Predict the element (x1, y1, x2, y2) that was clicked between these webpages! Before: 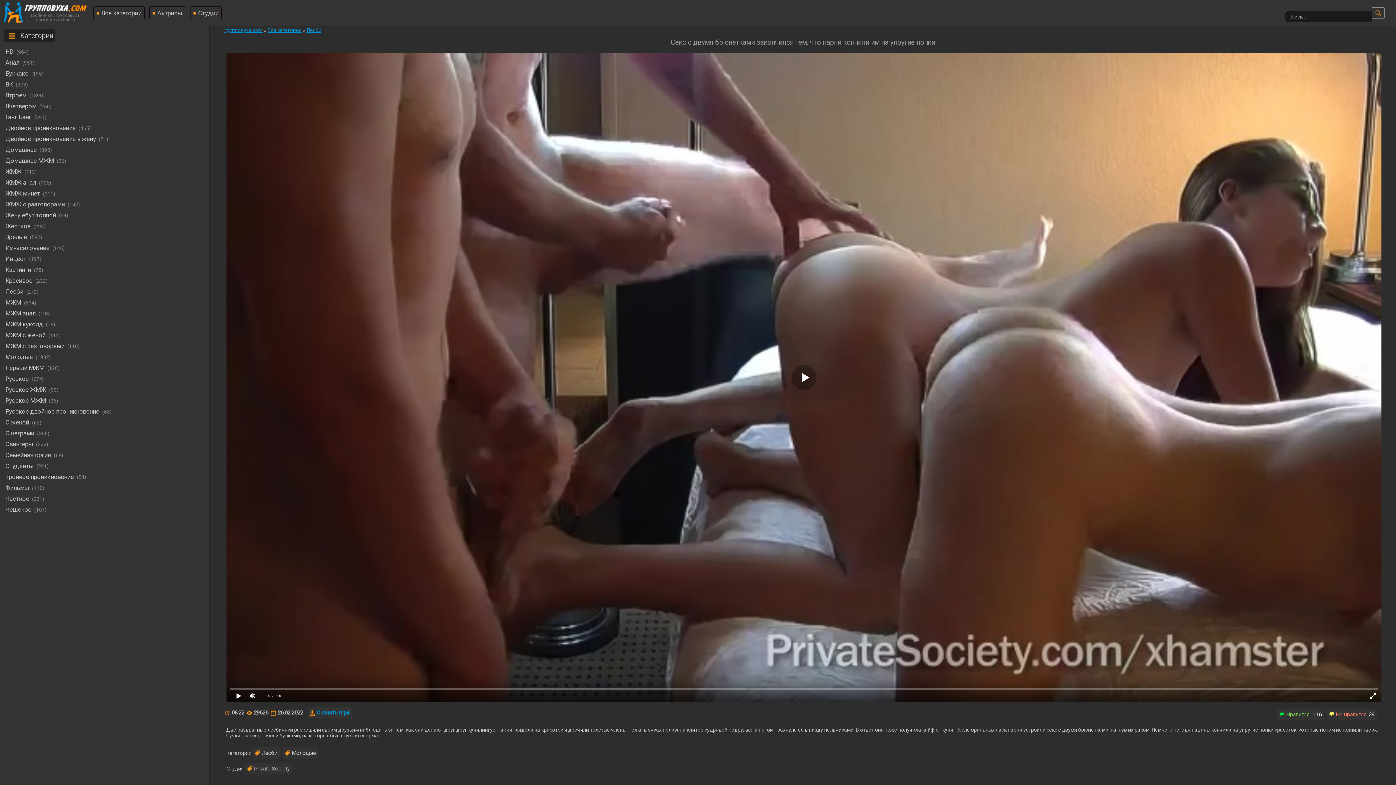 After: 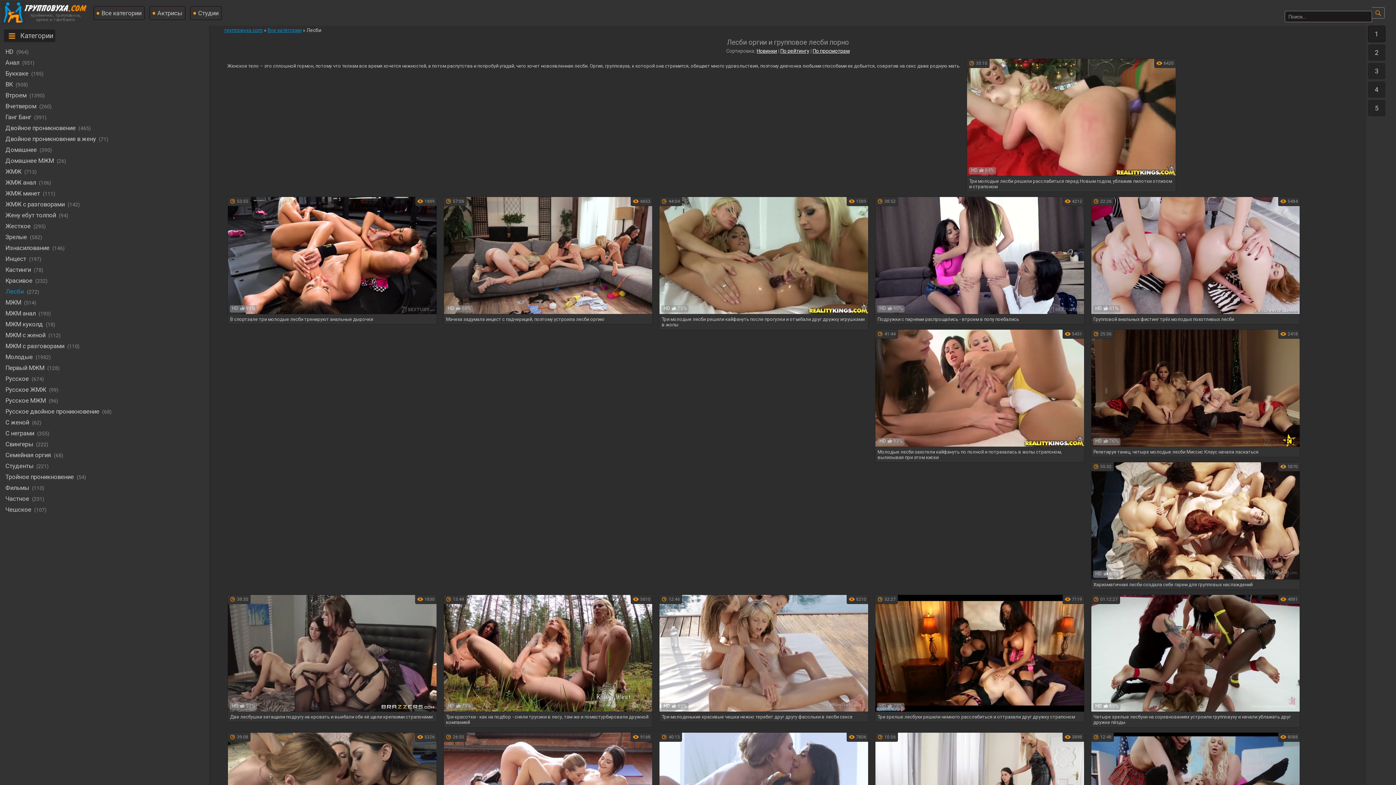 Action: label: Лесби bbox: (306, 27, 321, 33)